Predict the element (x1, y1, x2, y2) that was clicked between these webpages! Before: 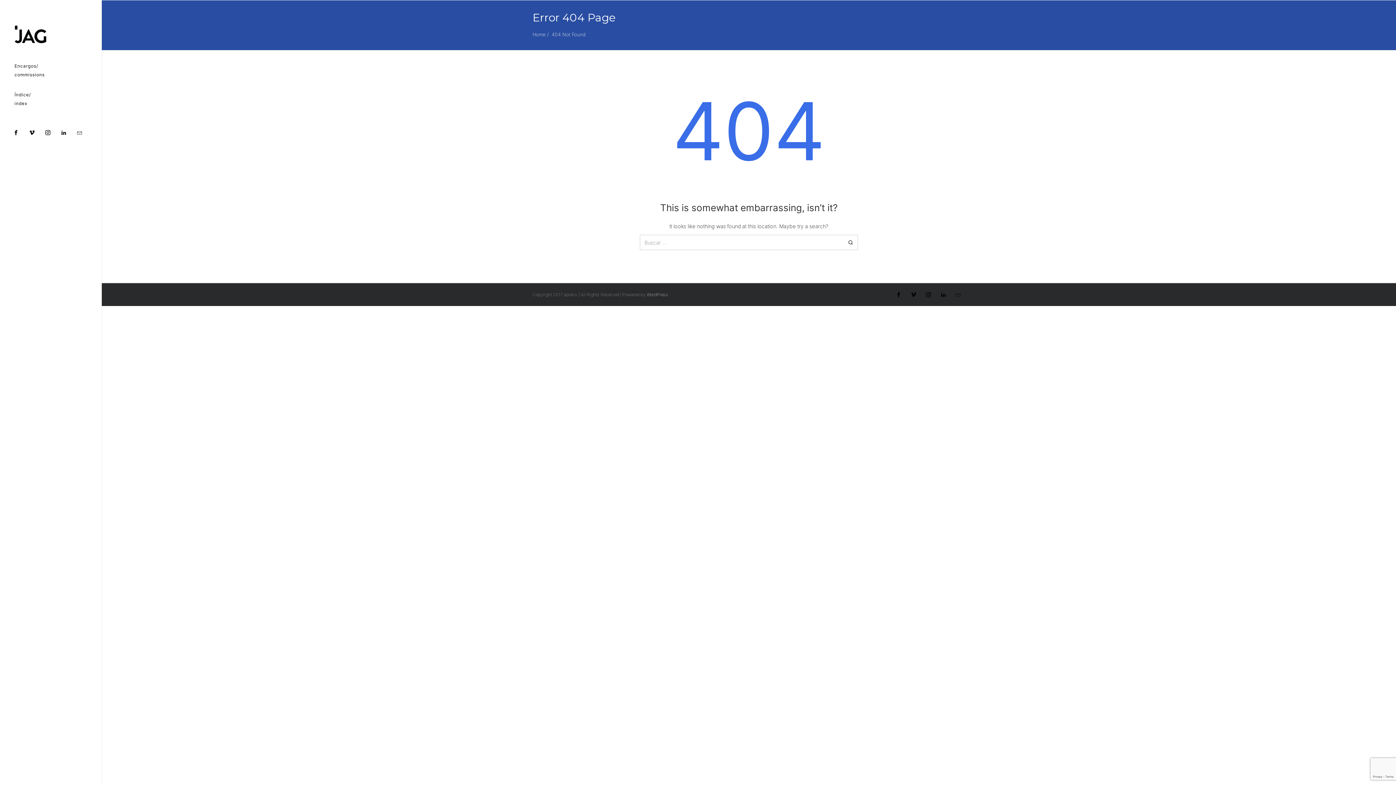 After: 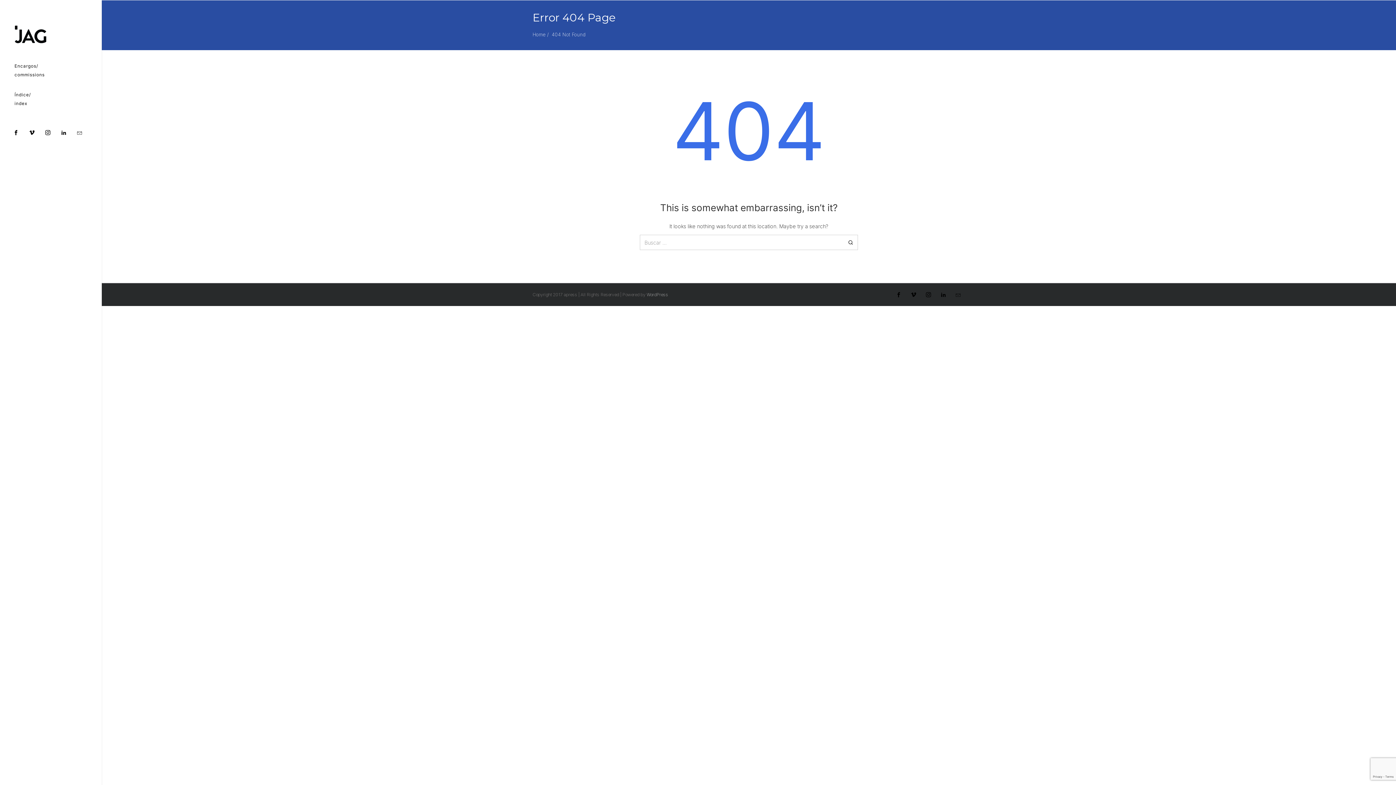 Action: bbox: (896, 292, 901, 297)